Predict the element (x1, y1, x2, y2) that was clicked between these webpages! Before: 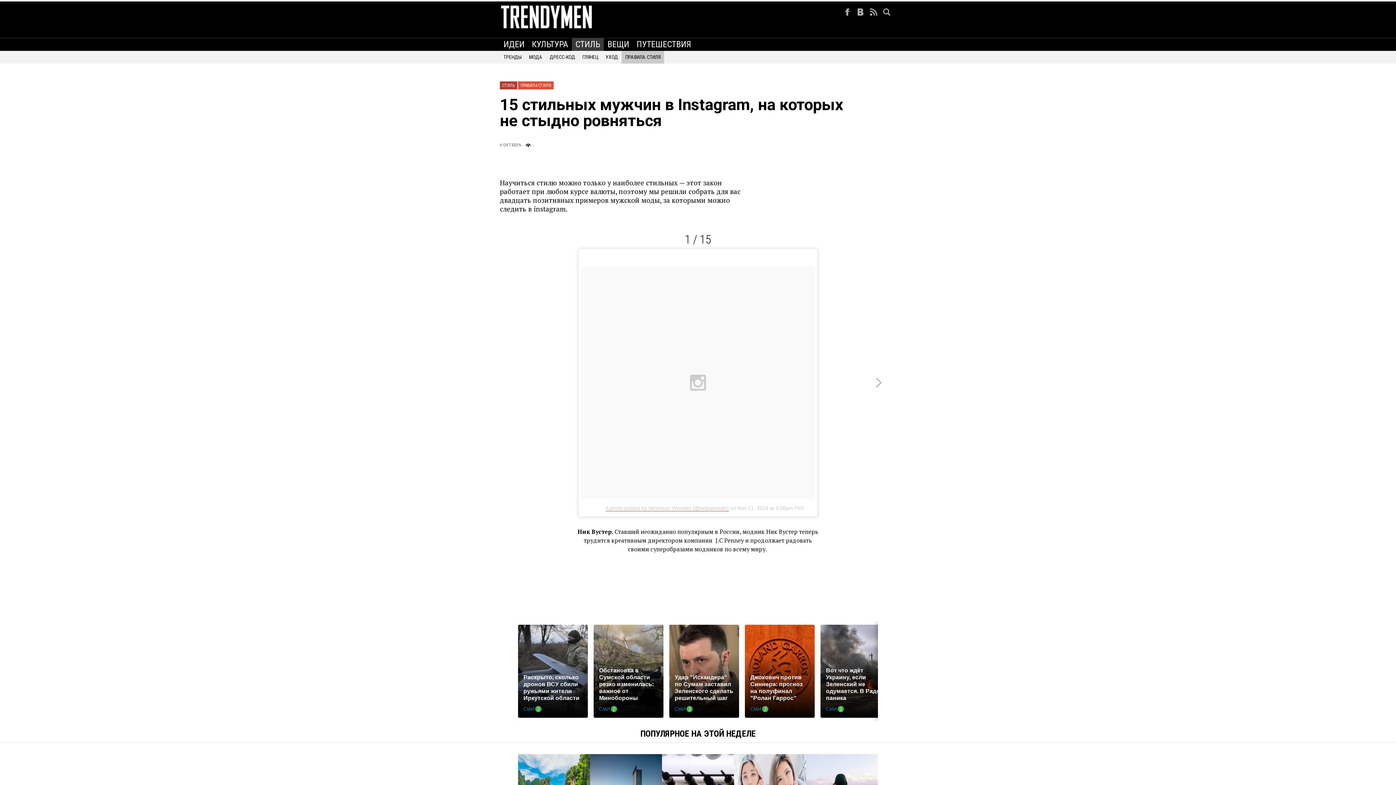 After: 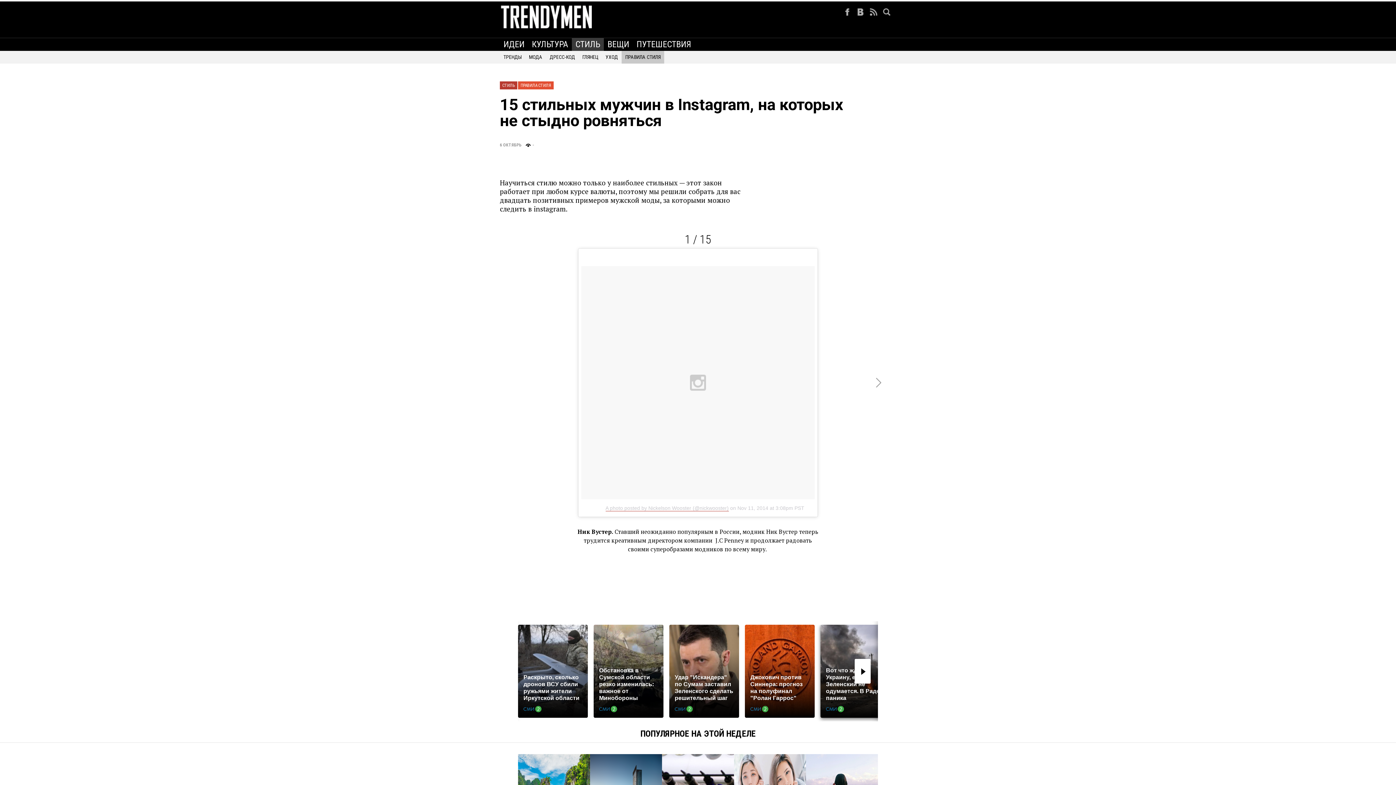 Action: bbox: (826, 706, 845, 712)